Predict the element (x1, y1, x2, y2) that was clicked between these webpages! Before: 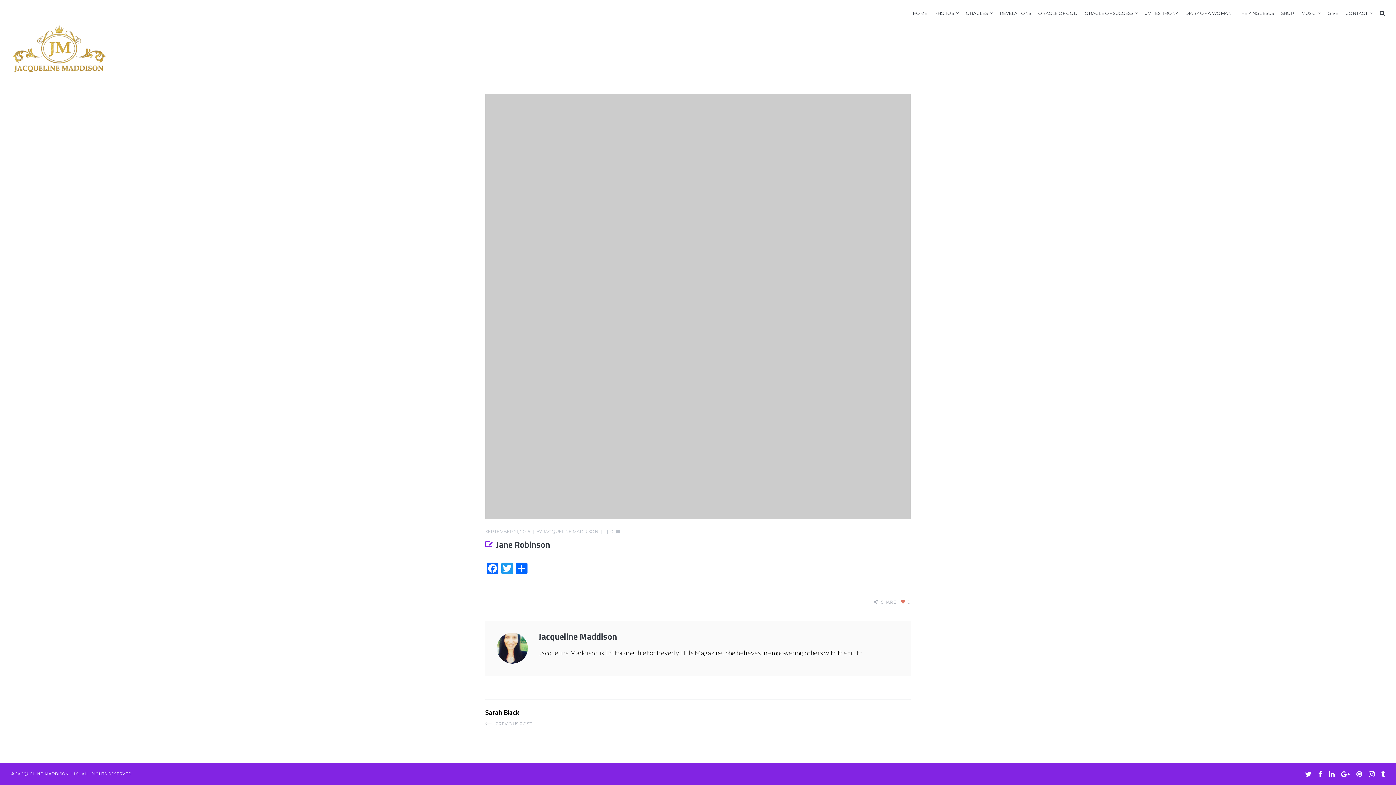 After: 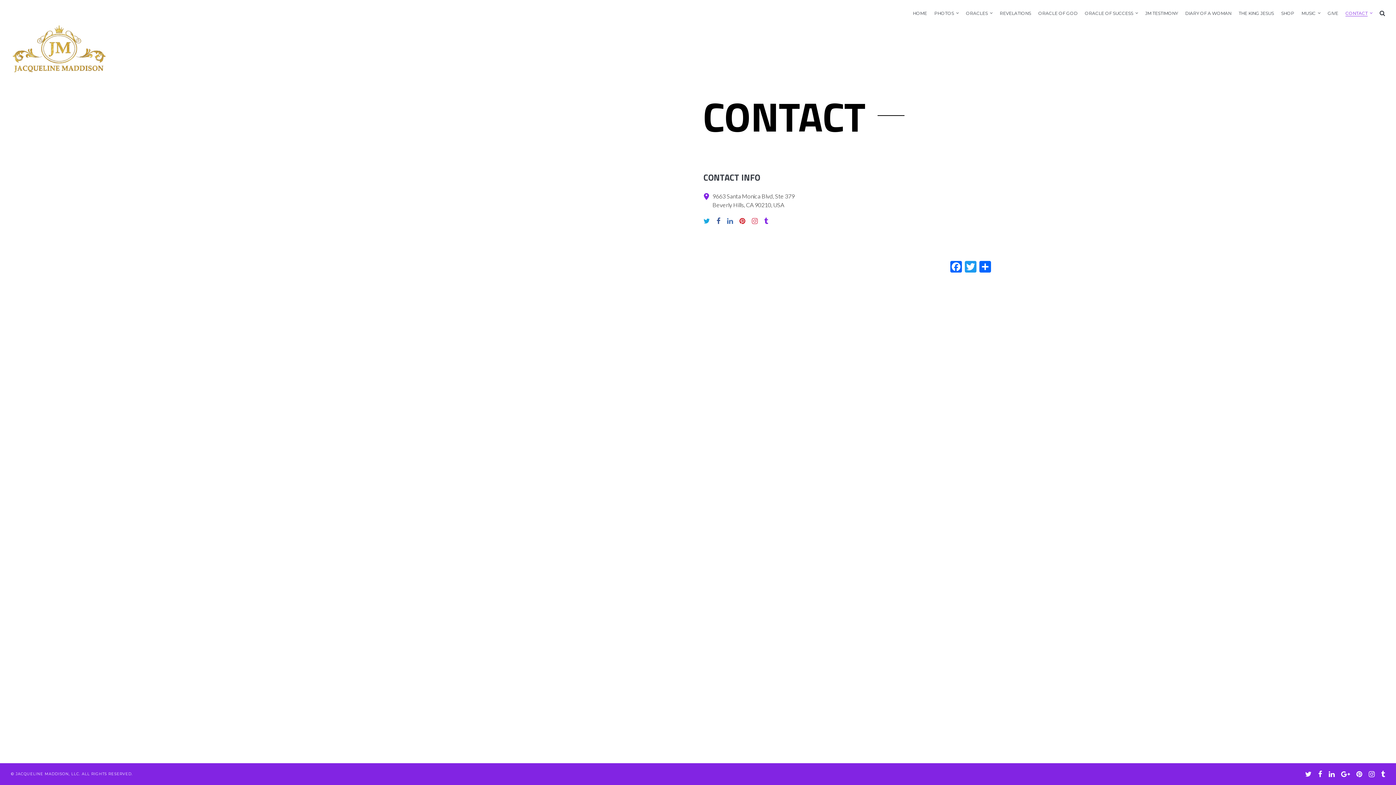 Action: bbox: (1345, 8, 1368, 17) label: CONTACT